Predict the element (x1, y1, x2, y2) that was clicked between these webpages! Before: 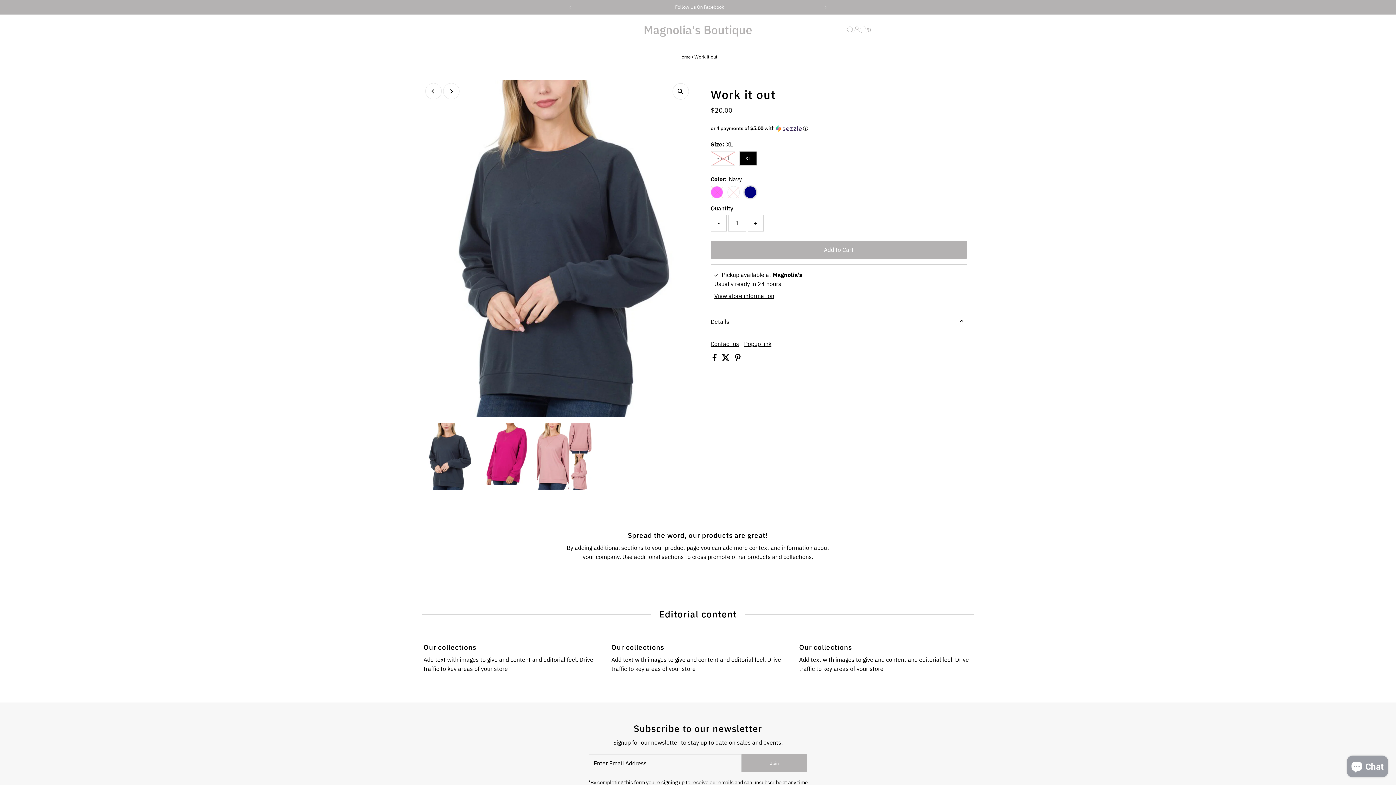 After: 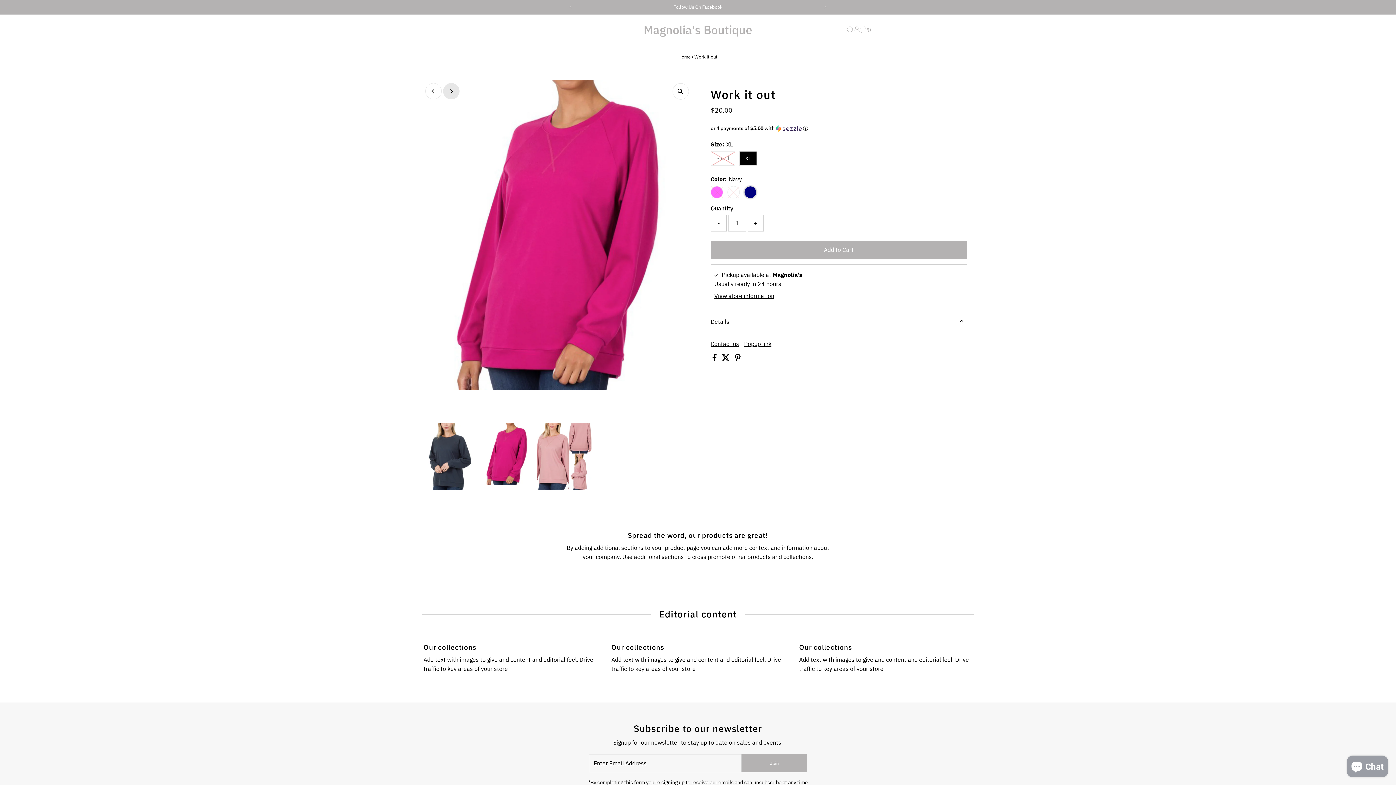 Action: bbox: (443, 83, 459, 99) label: Next